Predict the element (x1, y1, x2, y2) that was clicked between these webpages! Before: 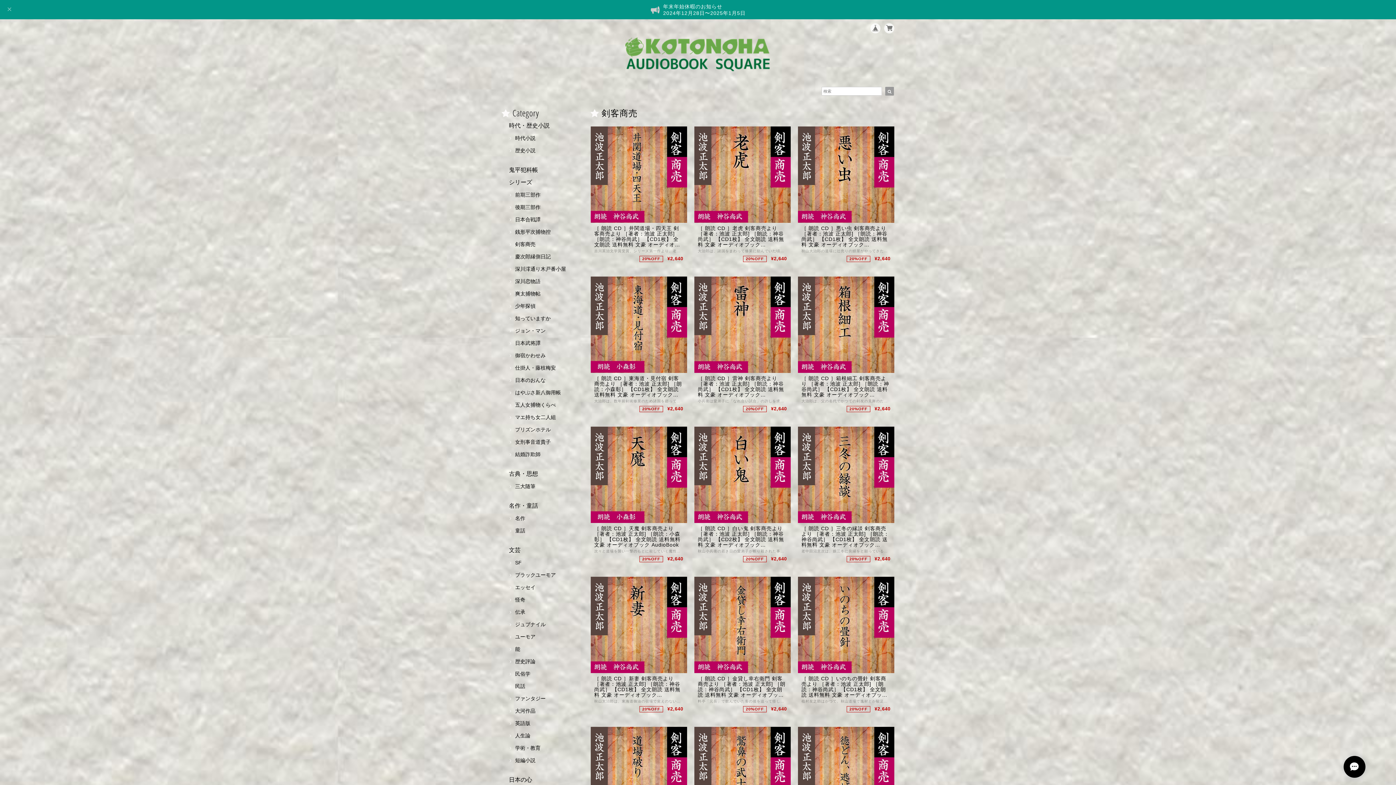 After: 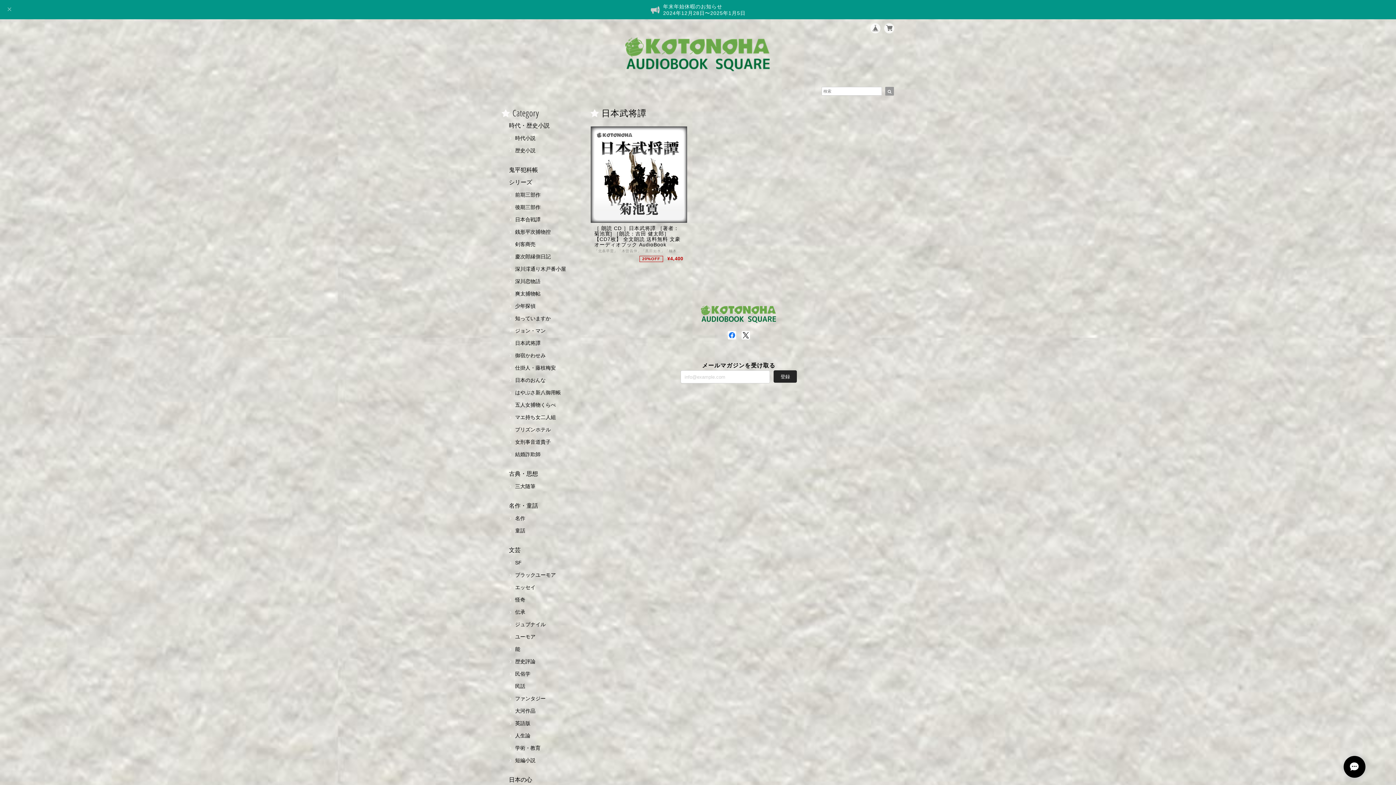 Action: bbox: (509, 340, 540, 346) label: 日本武将譚